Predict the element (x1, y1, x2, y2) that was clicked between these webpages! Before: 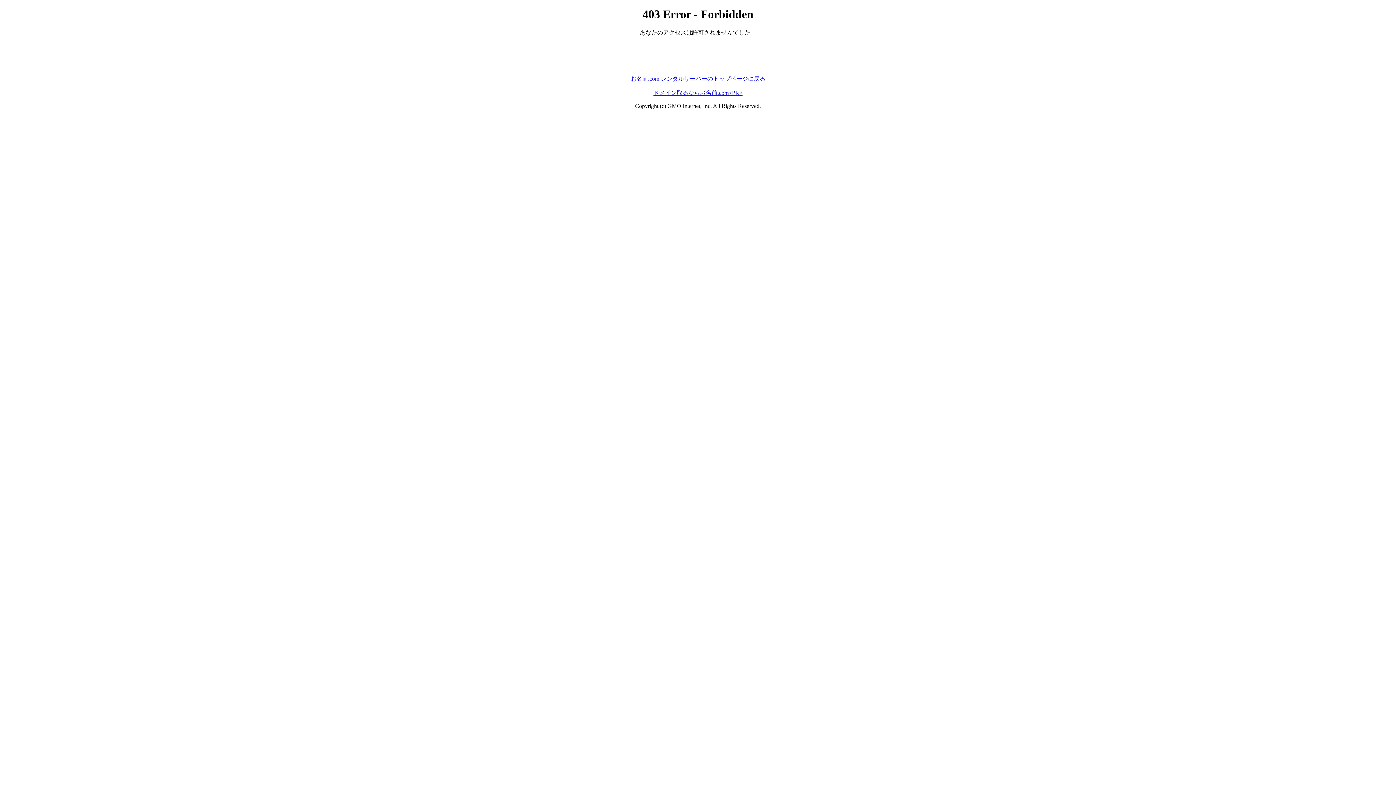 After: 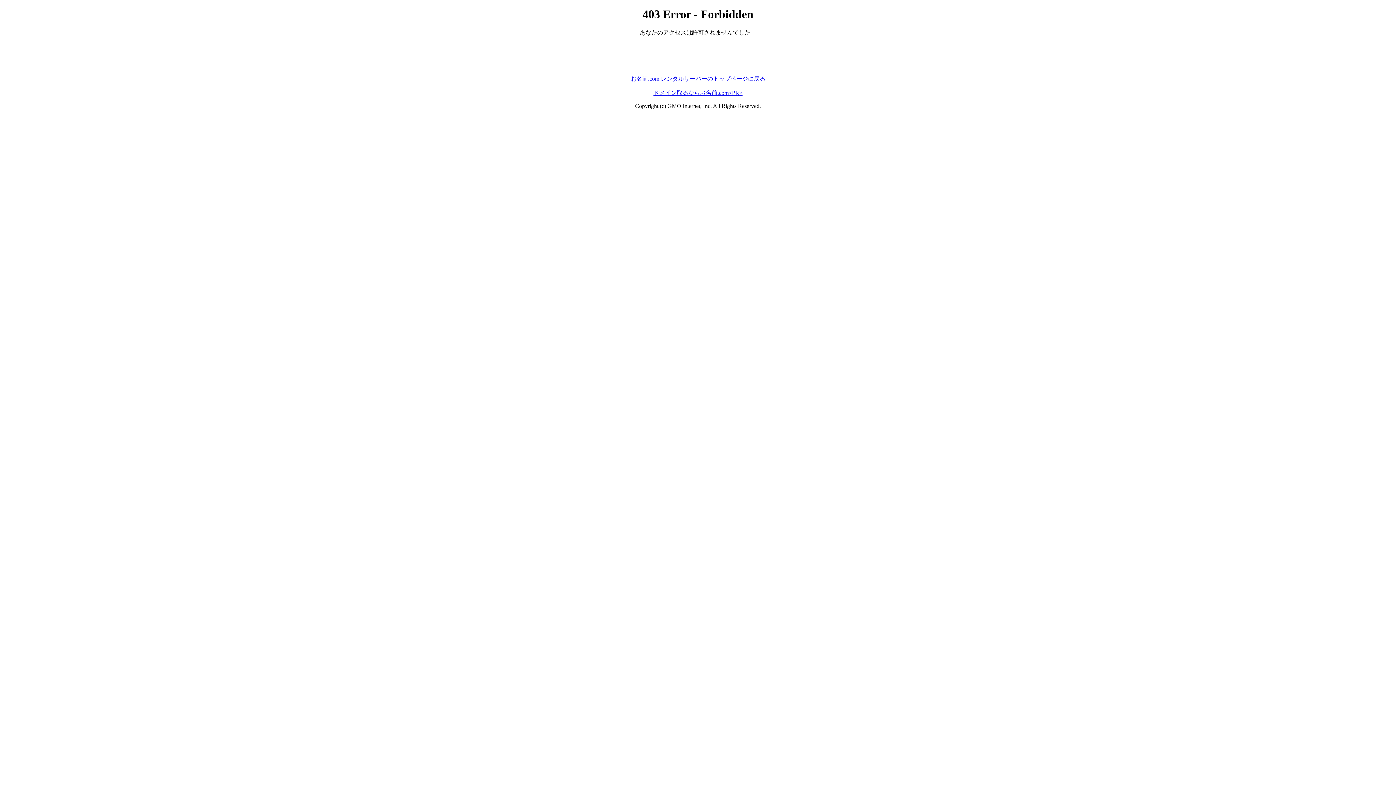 Action: bbox: (630, 75, 765, 81) label: お名前.com レンタルサーバーのトップページに戻る